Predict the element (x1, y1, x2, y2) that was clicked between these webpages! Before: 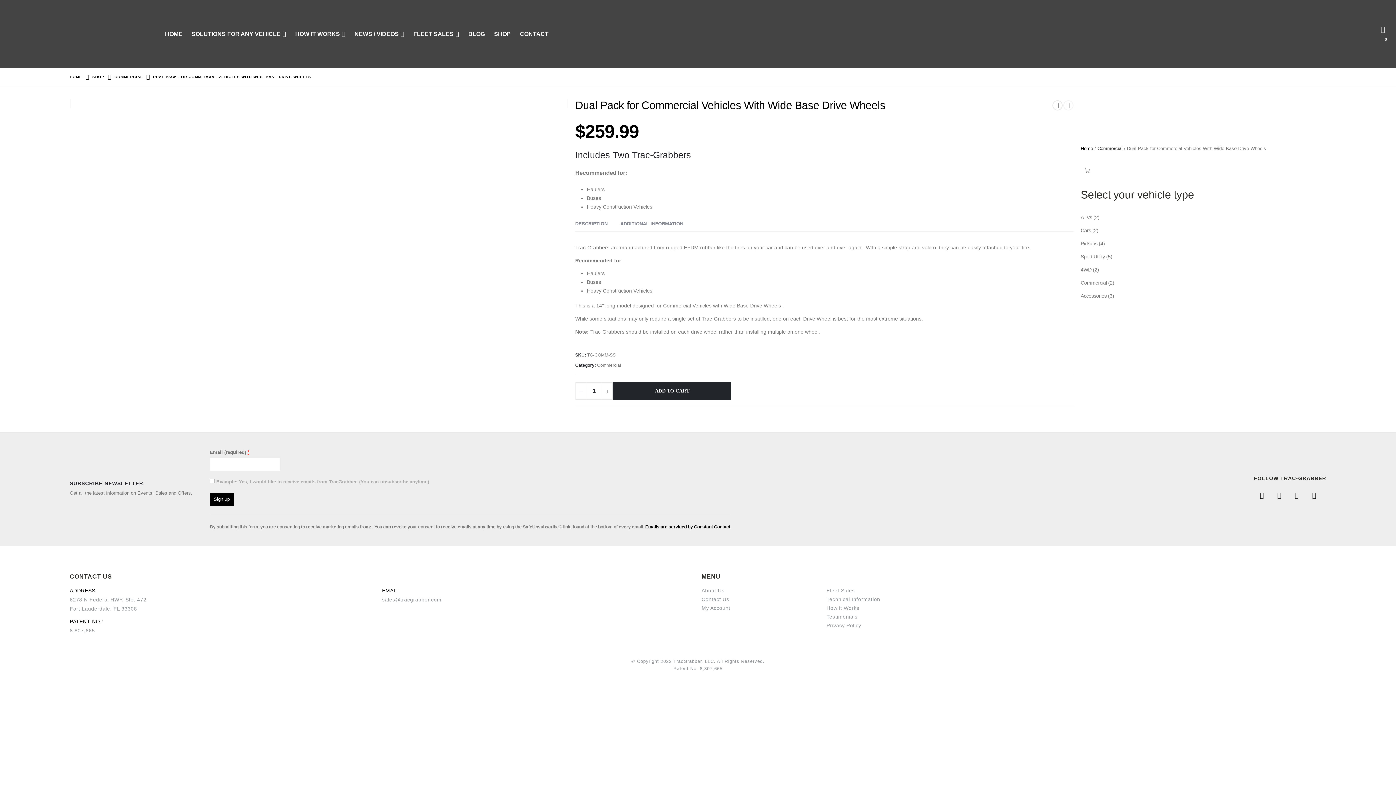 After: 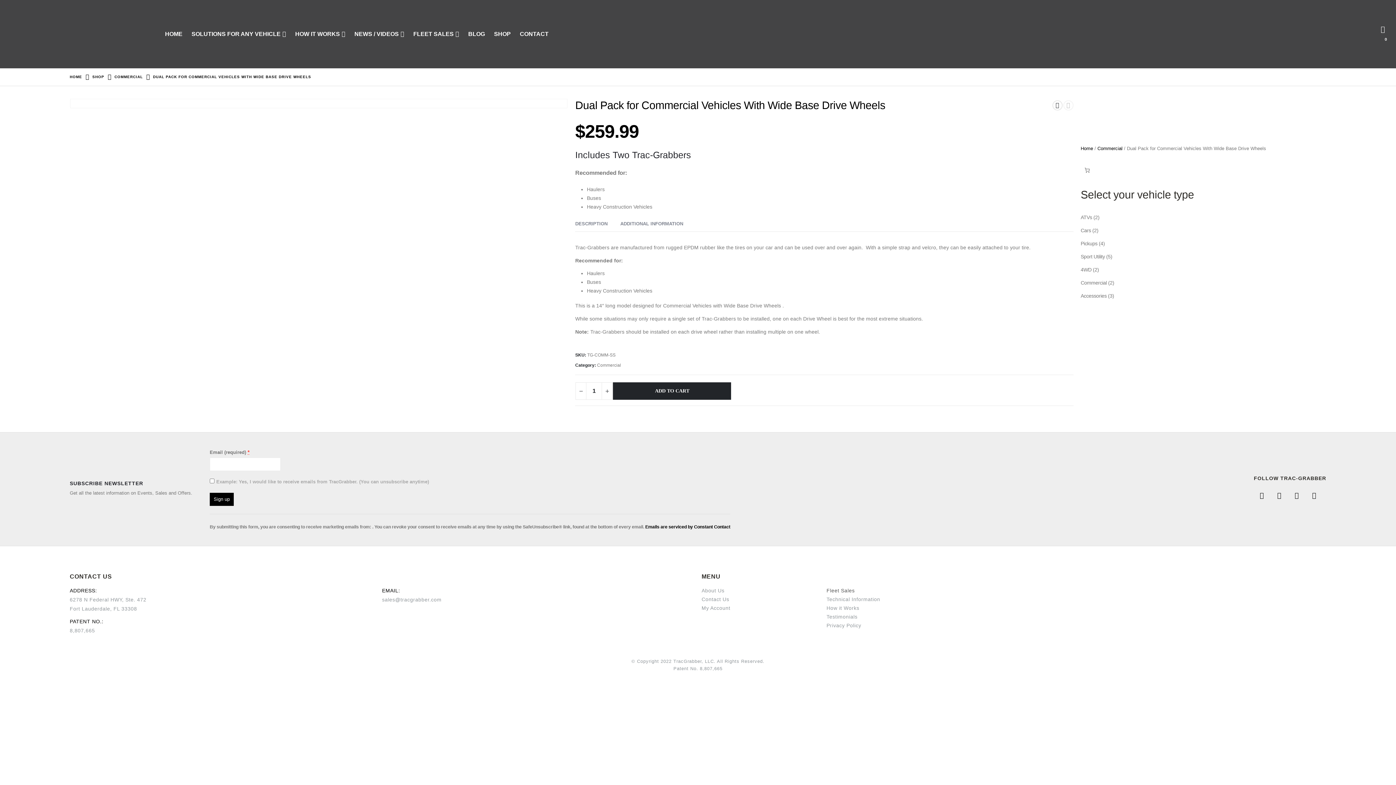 Action: bbox: (826, 588, 855, 593) label: Fleet Sales